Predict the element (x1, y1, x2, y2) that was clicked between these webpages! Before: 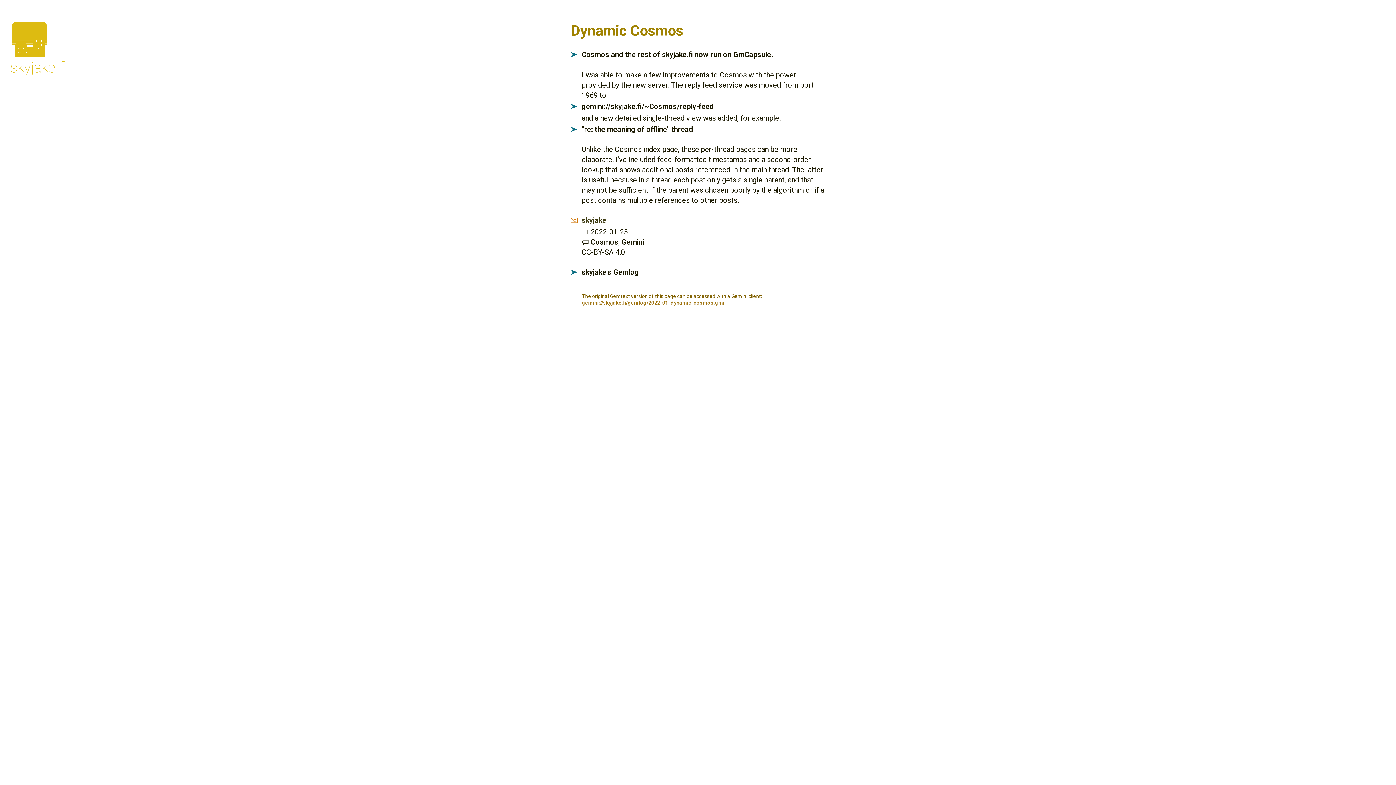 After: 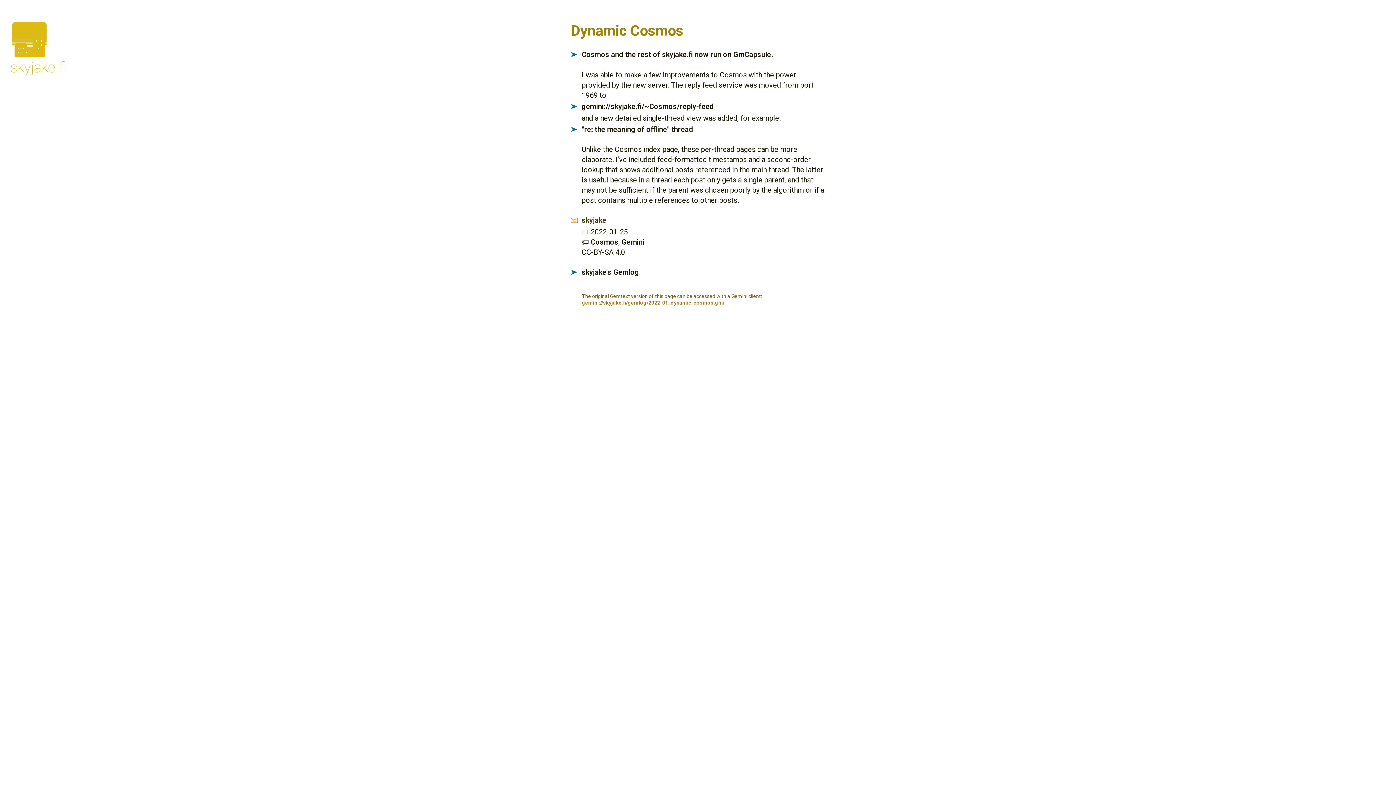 Action: label: gemini://skyjake.fi/gemlog/2022-01_dynamic-cosmos.gmi bbox: (582, 299, 724, 305)